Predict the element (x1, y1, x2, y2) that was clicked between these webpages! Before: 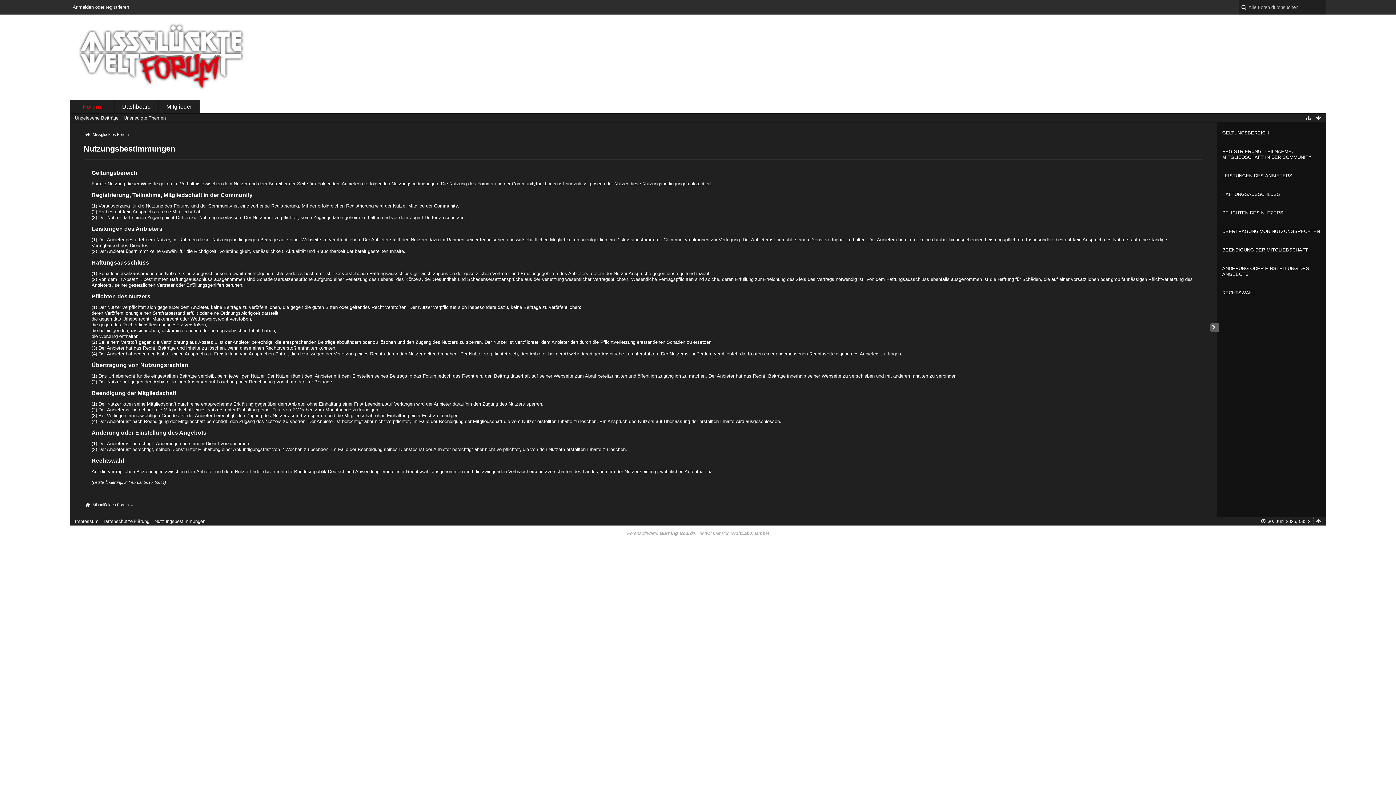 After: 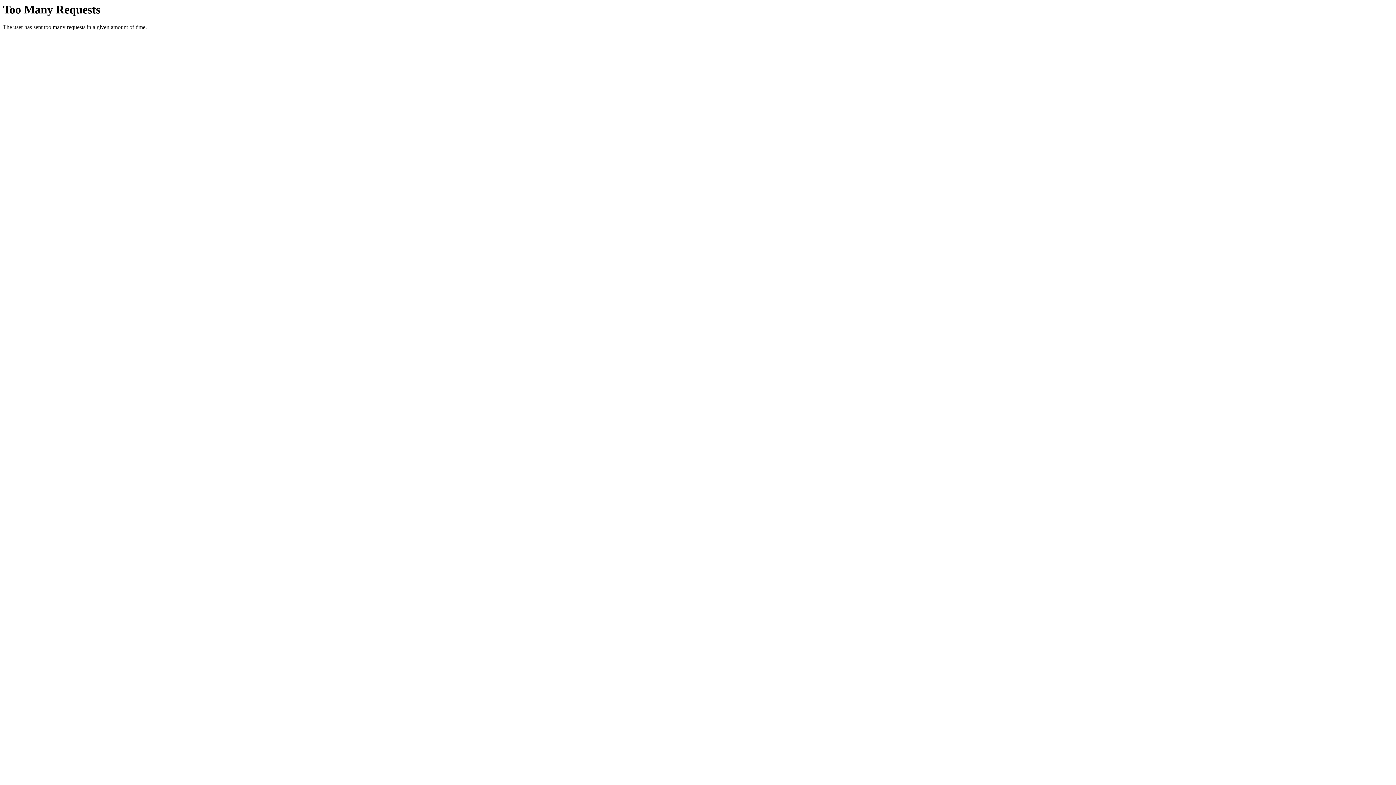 Action: bbox: (74, 518, 98, 524) label: Impressum